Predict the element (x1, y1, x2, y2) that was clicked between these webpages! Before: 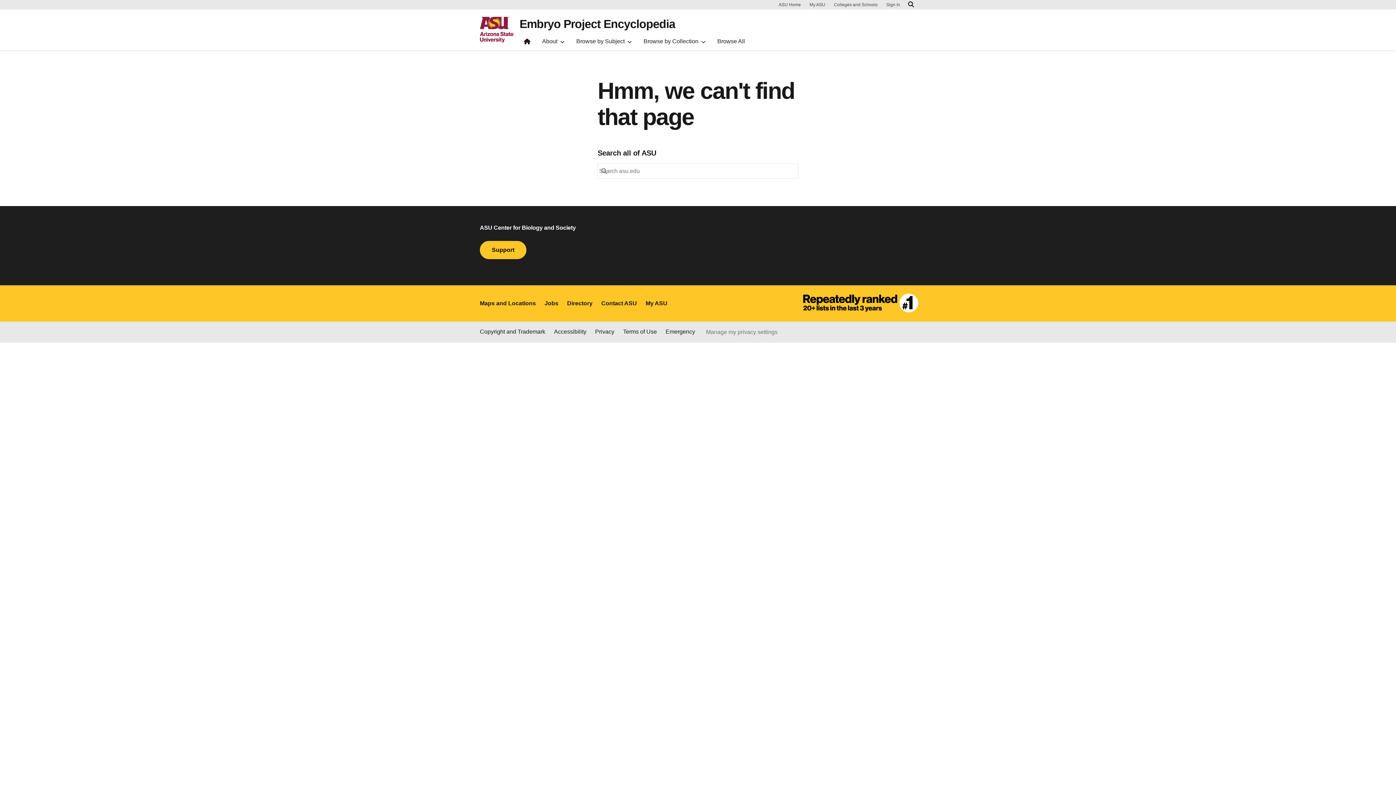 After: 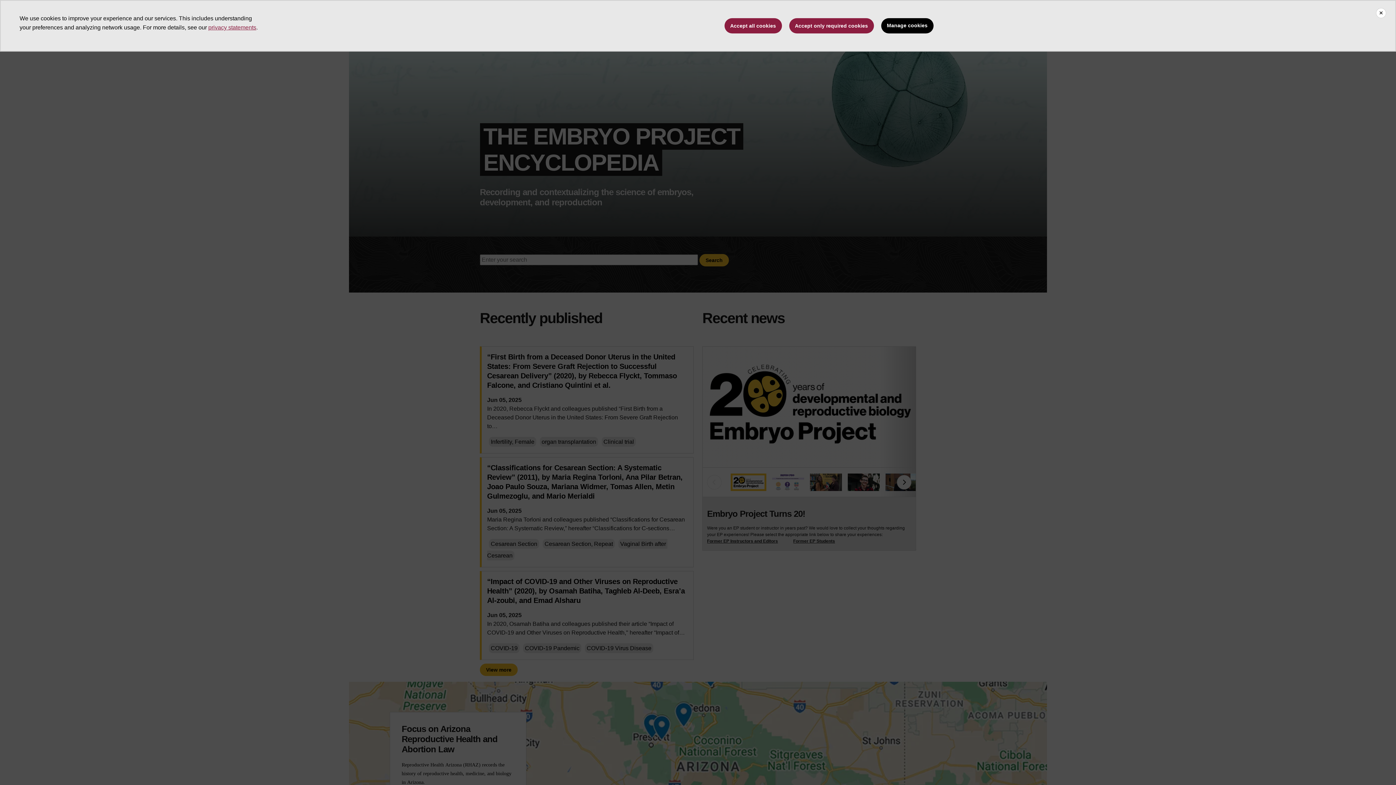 Action: bbox: (519, 35, 534, 50)